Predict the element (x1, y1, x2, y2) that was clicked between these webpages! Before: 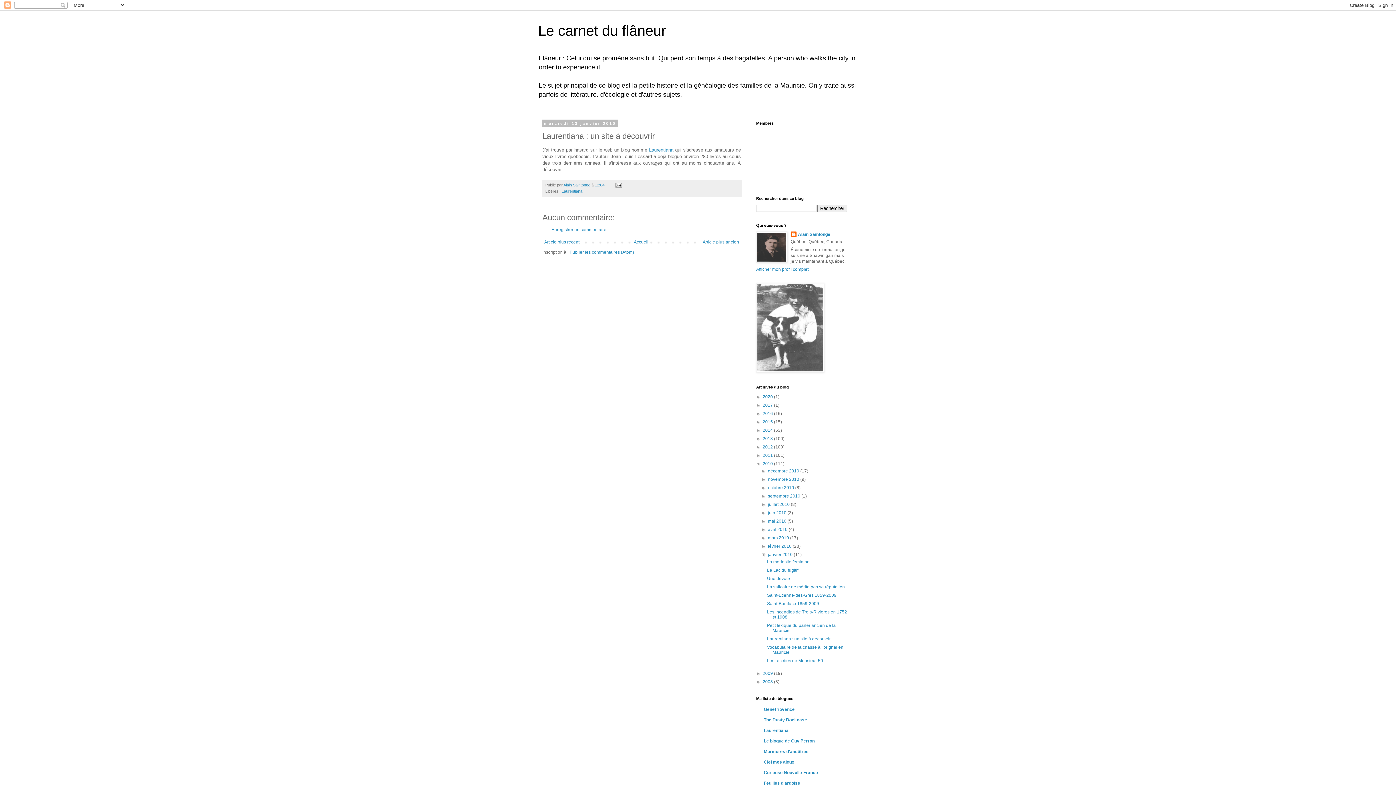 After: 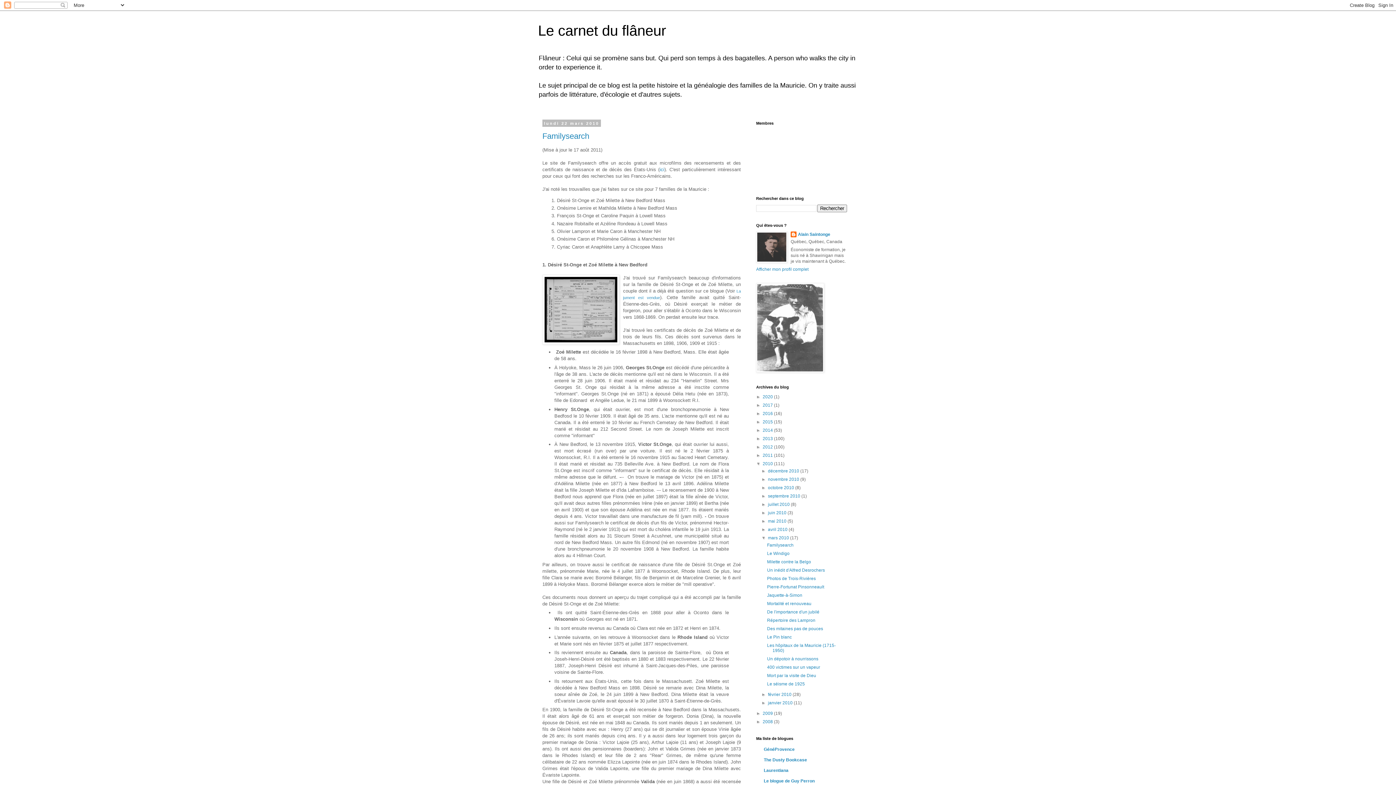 Action: label: mars 2010  bbox: (768, 535, 790, 540)